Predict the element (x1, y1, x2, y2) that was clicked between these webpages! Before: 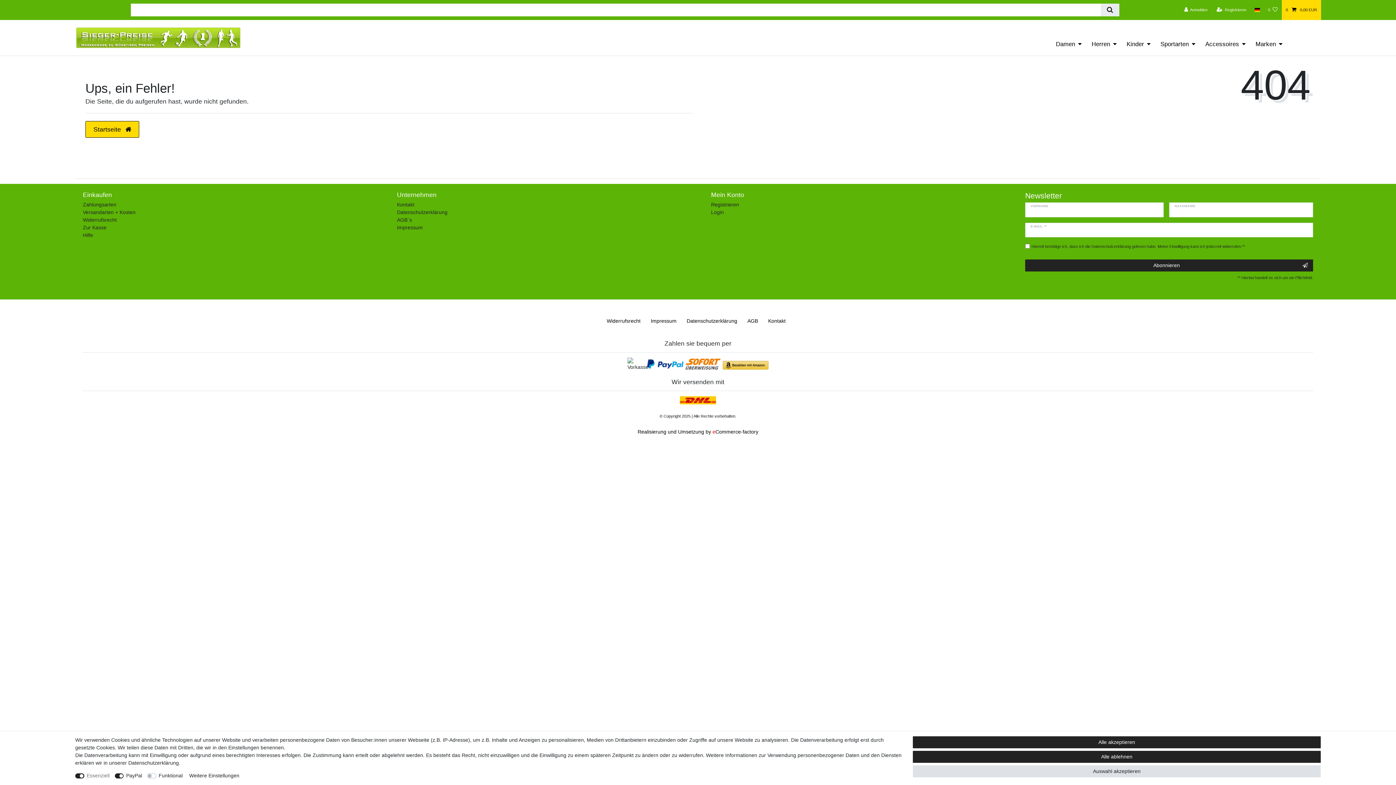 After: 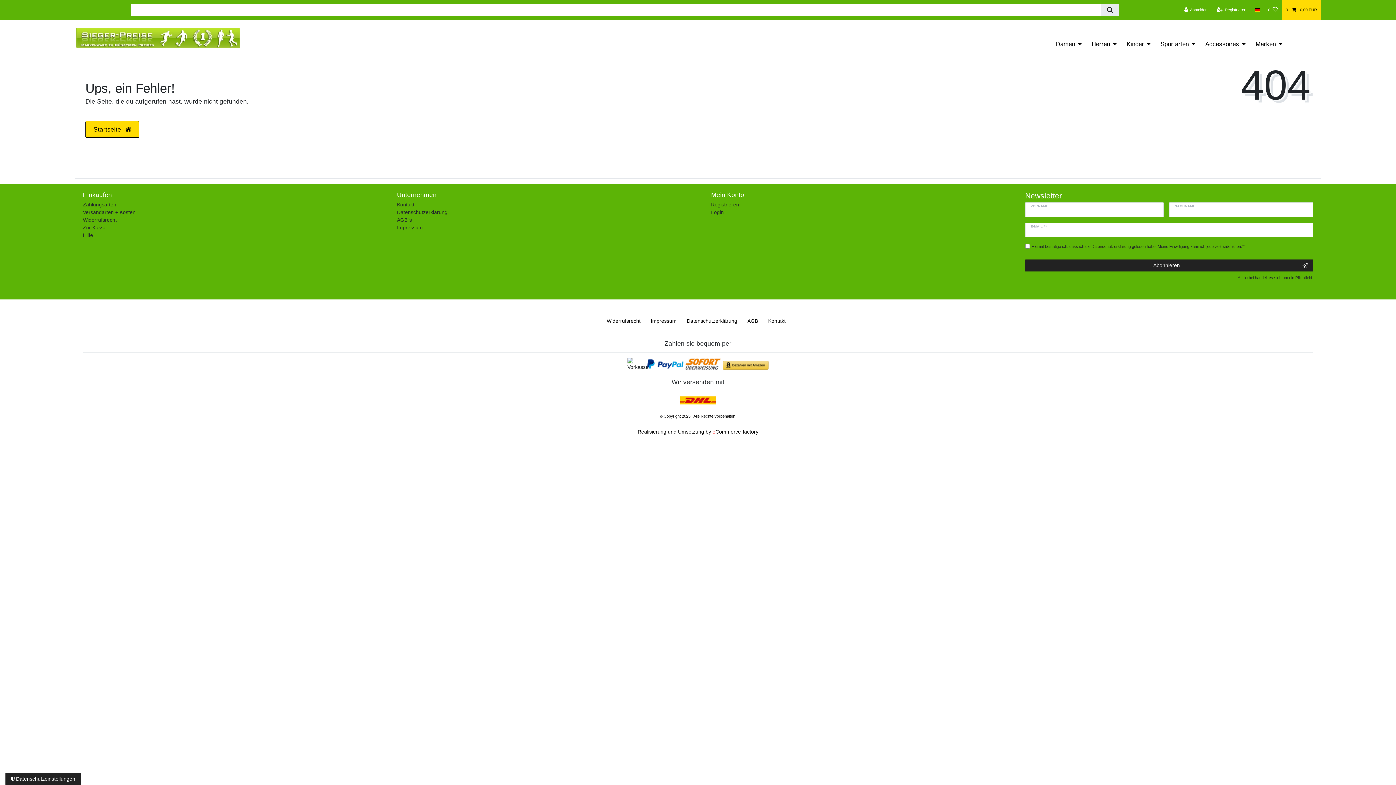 Action: bbox: (913, 765, 1321, 777) label: Auswahl akzeptieren